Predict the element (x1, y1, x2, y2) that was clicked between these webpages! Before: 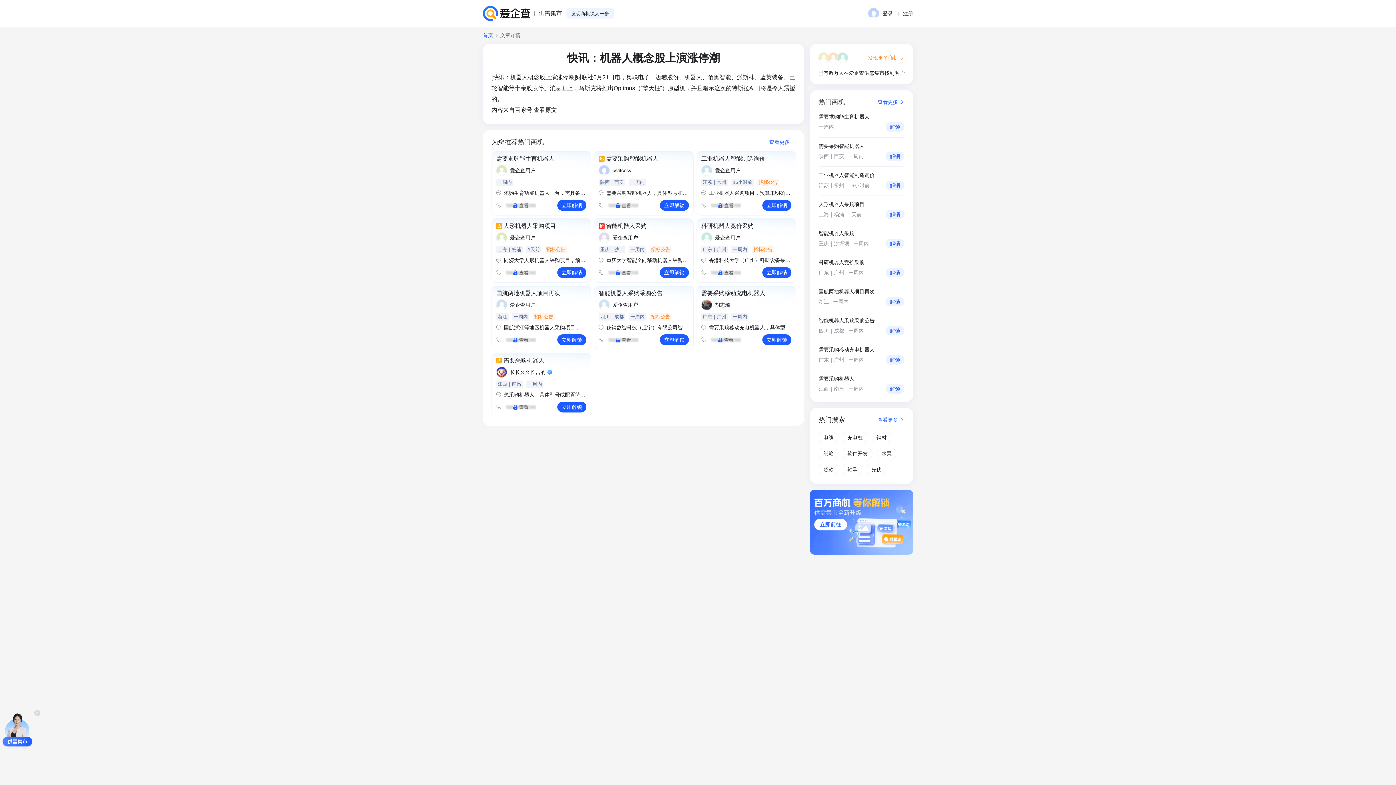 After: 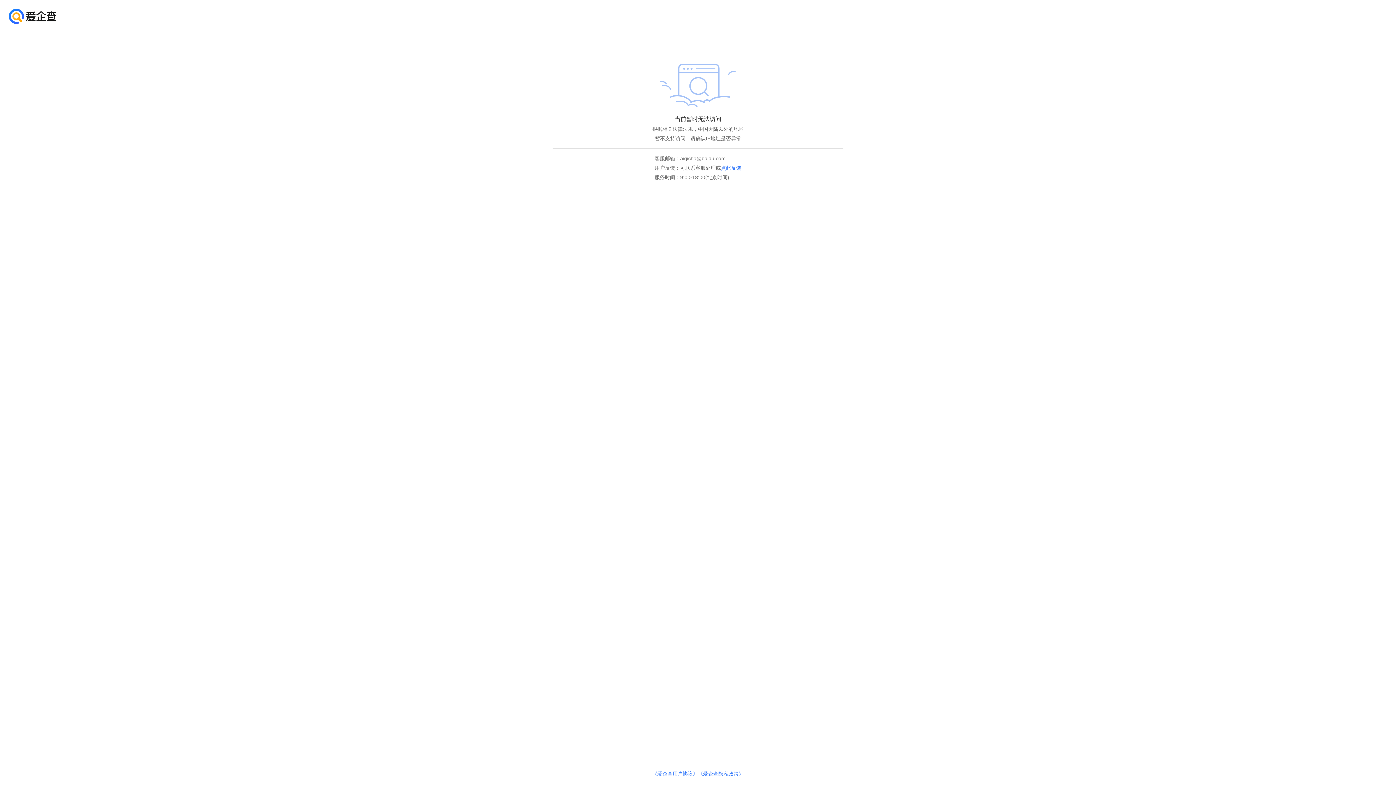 Action: bbox: (482, 5, 530, 21)